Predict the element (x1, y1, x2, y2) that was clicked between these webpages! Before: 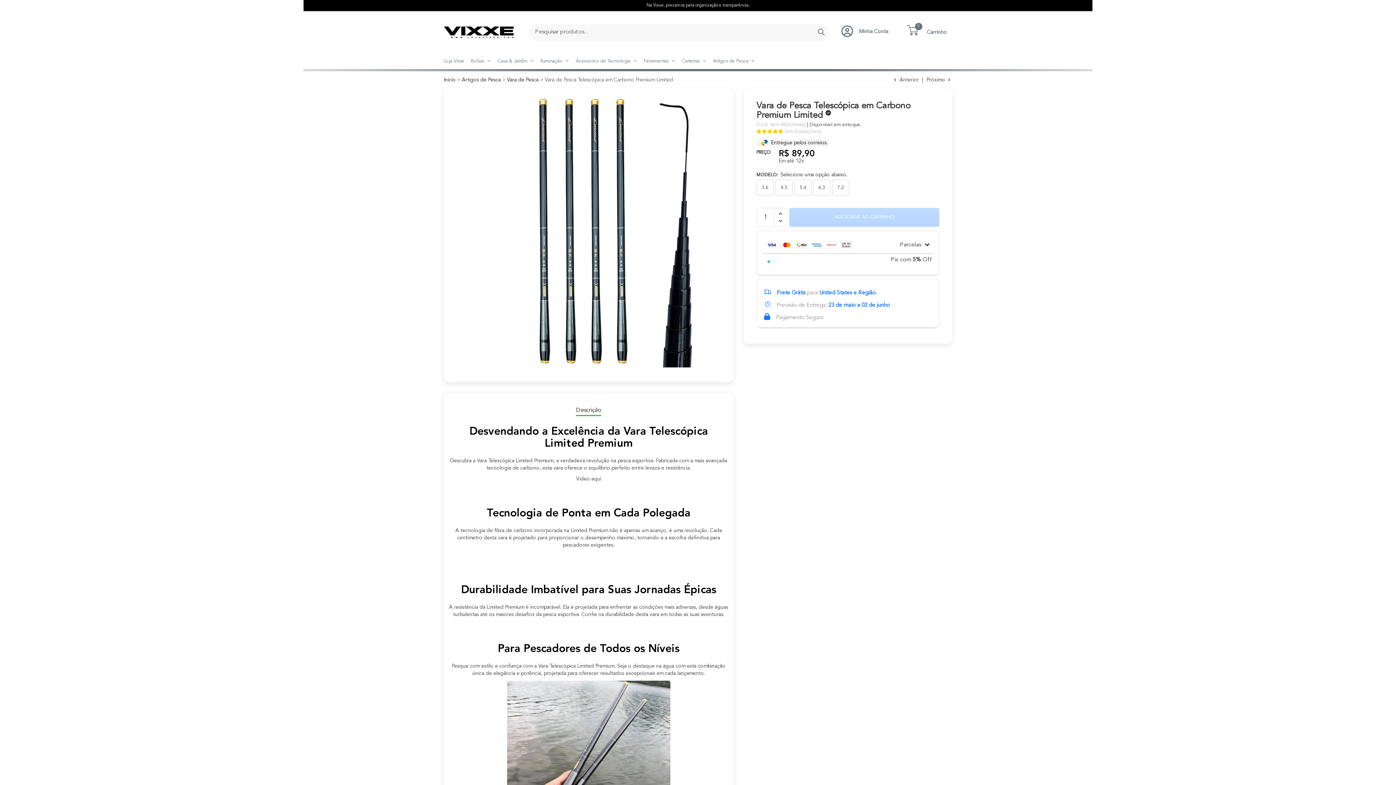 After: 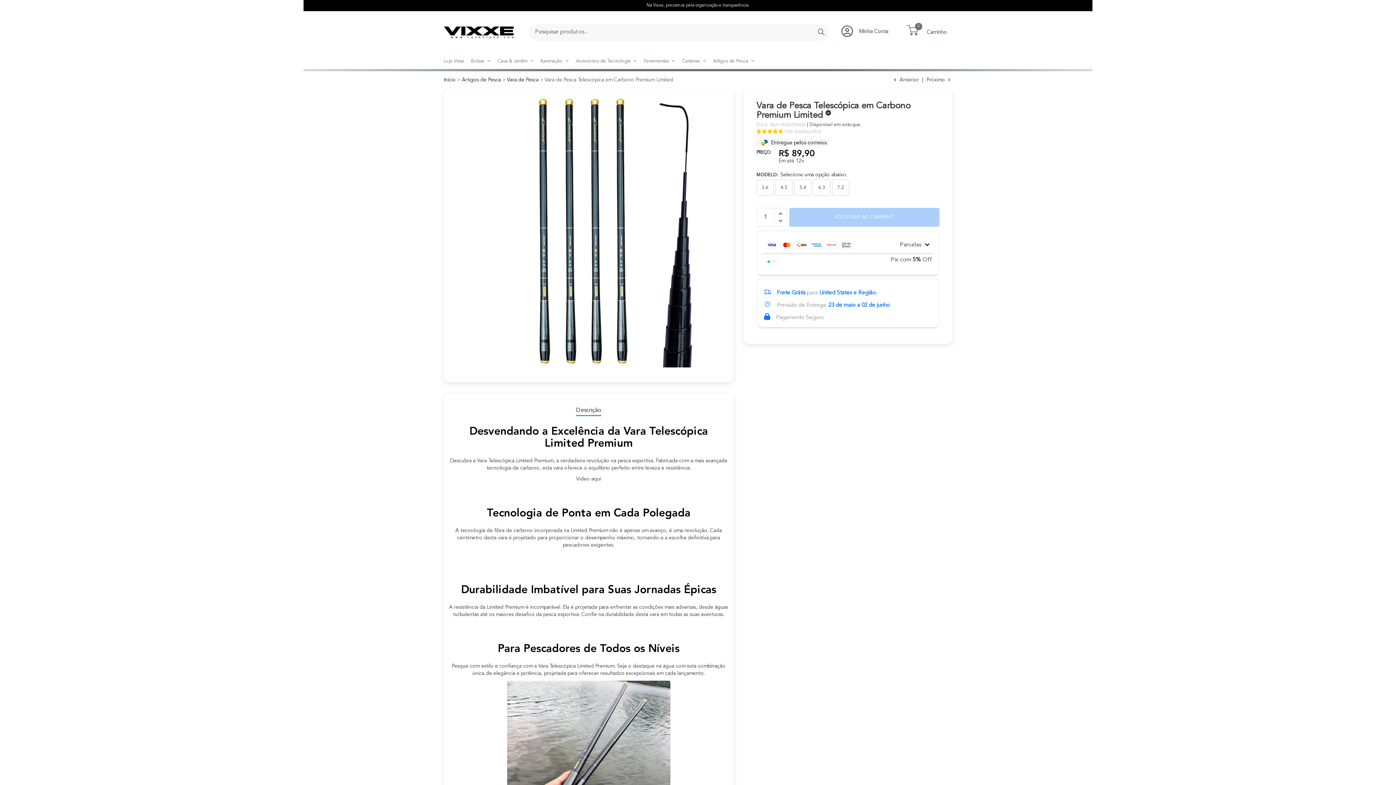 Action: bbox: (789, 207, 939, 226) label: ADICIONAR AO CARRINHO